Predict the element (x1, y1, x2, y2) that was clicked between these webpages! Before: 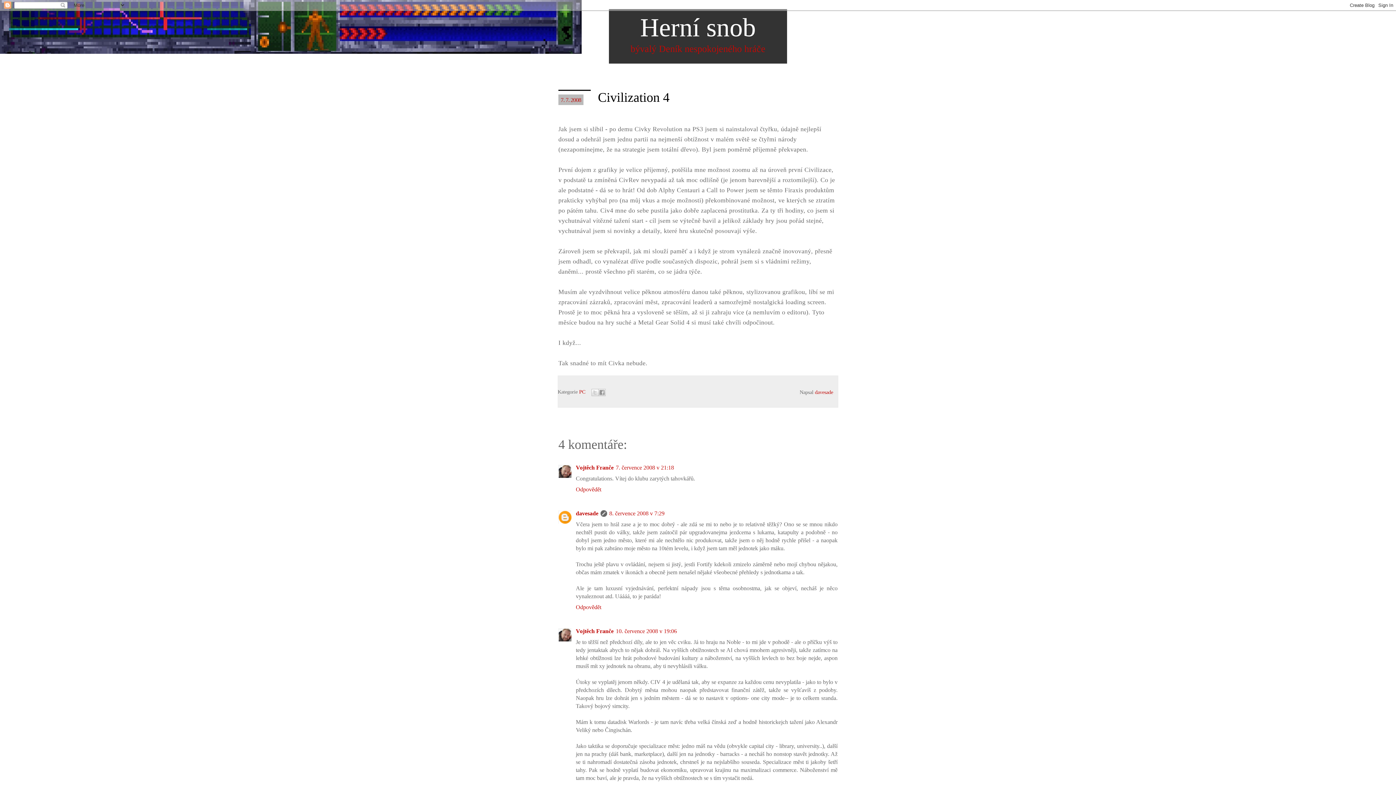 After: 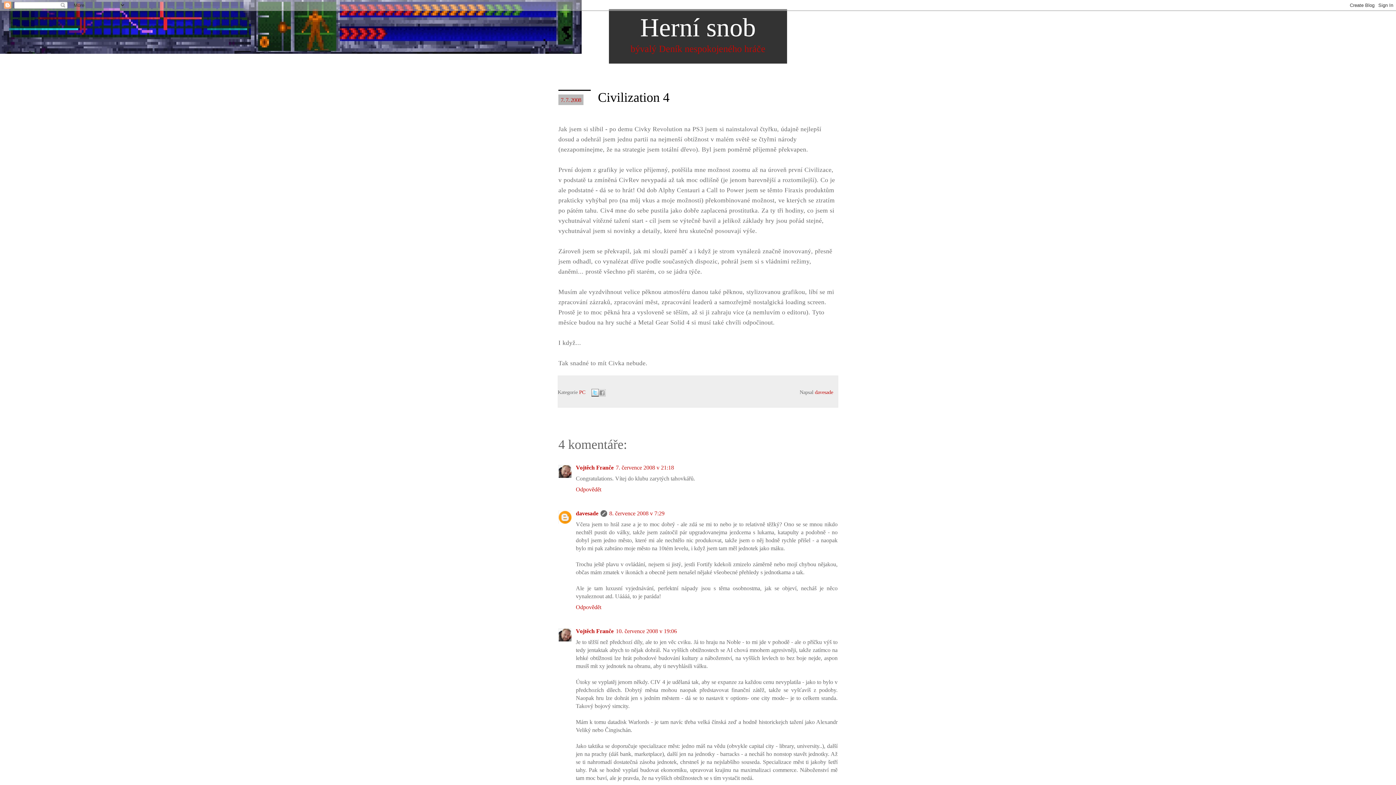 Action: label: Sdílet na X bbox: (591, 389, 599, 396)